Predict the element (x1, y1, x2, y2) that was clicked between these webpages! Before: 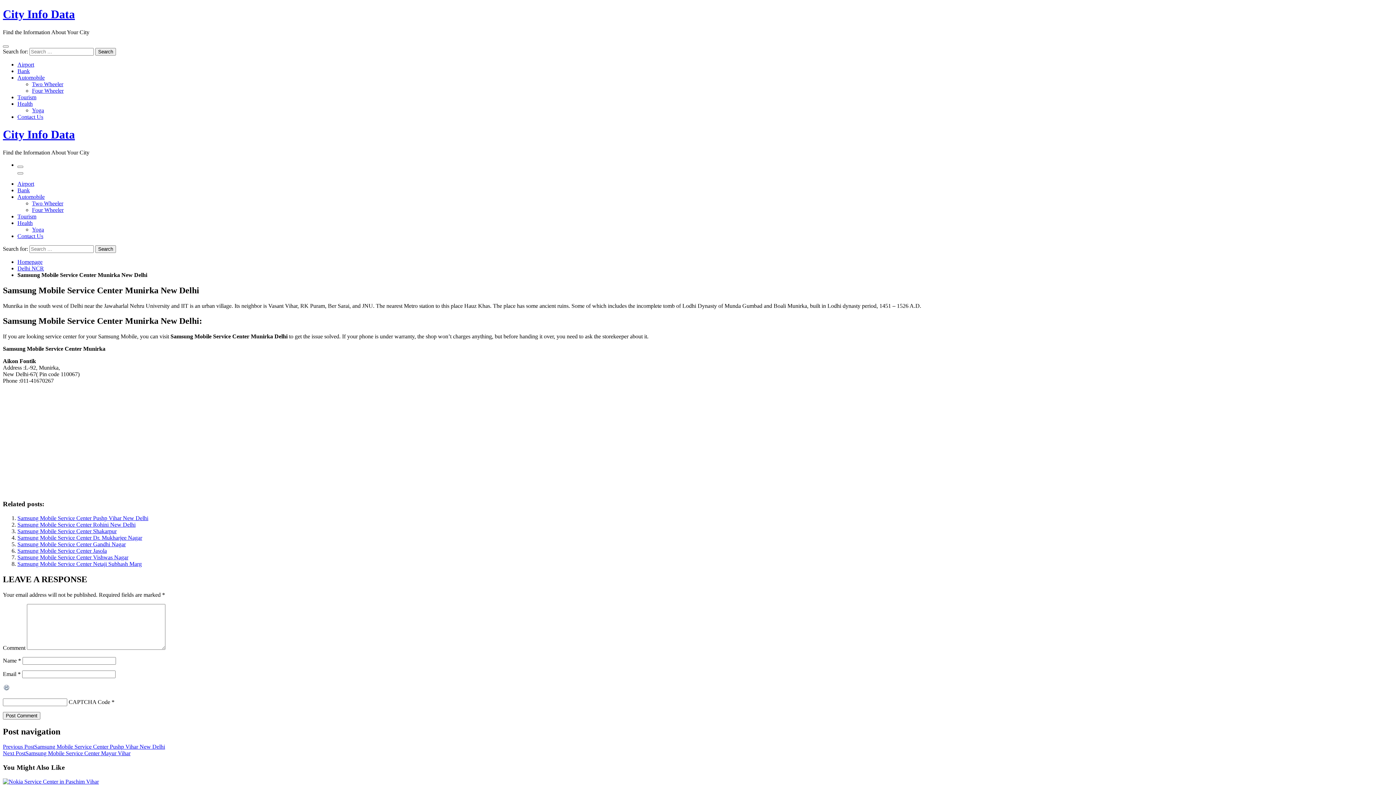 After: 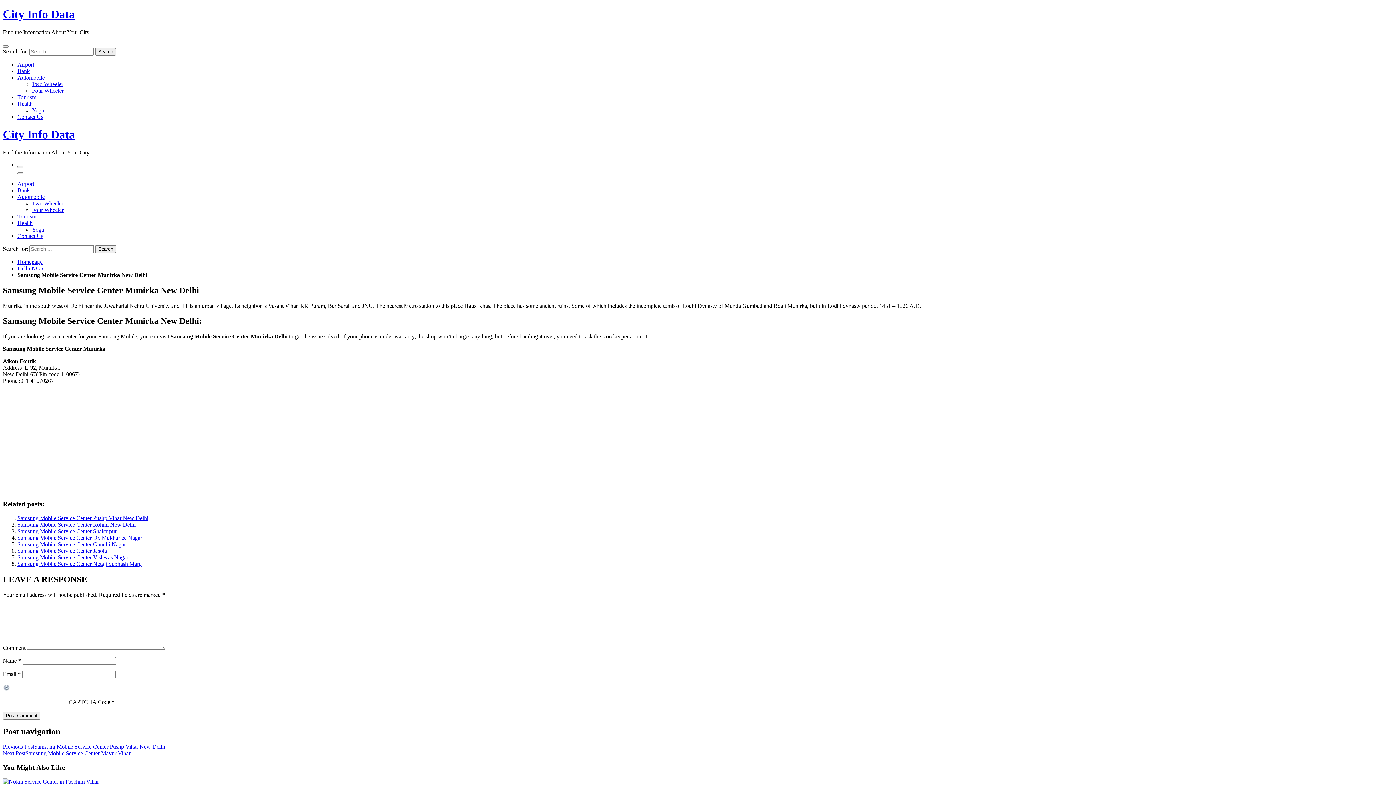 Action: label: Health bbox: (17, 219, 32, 226)